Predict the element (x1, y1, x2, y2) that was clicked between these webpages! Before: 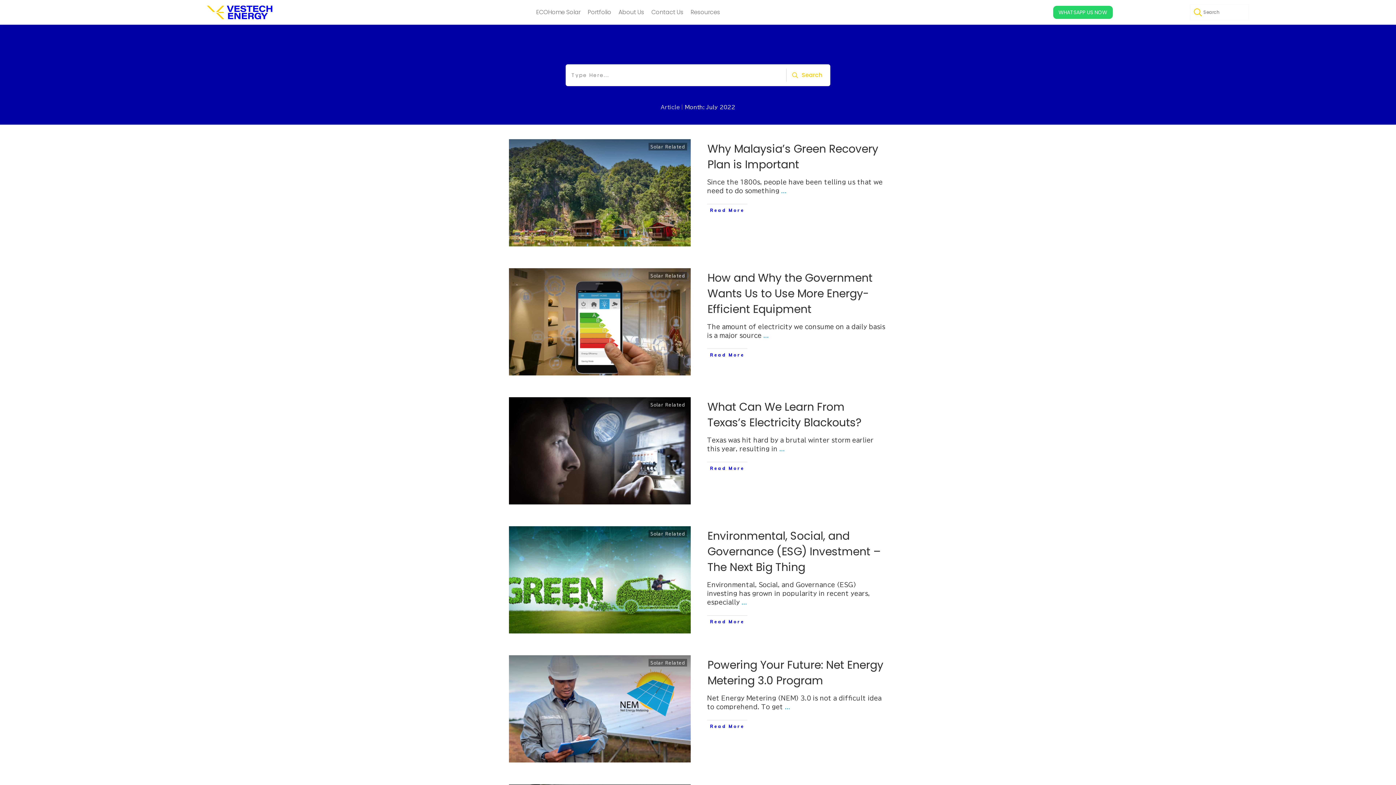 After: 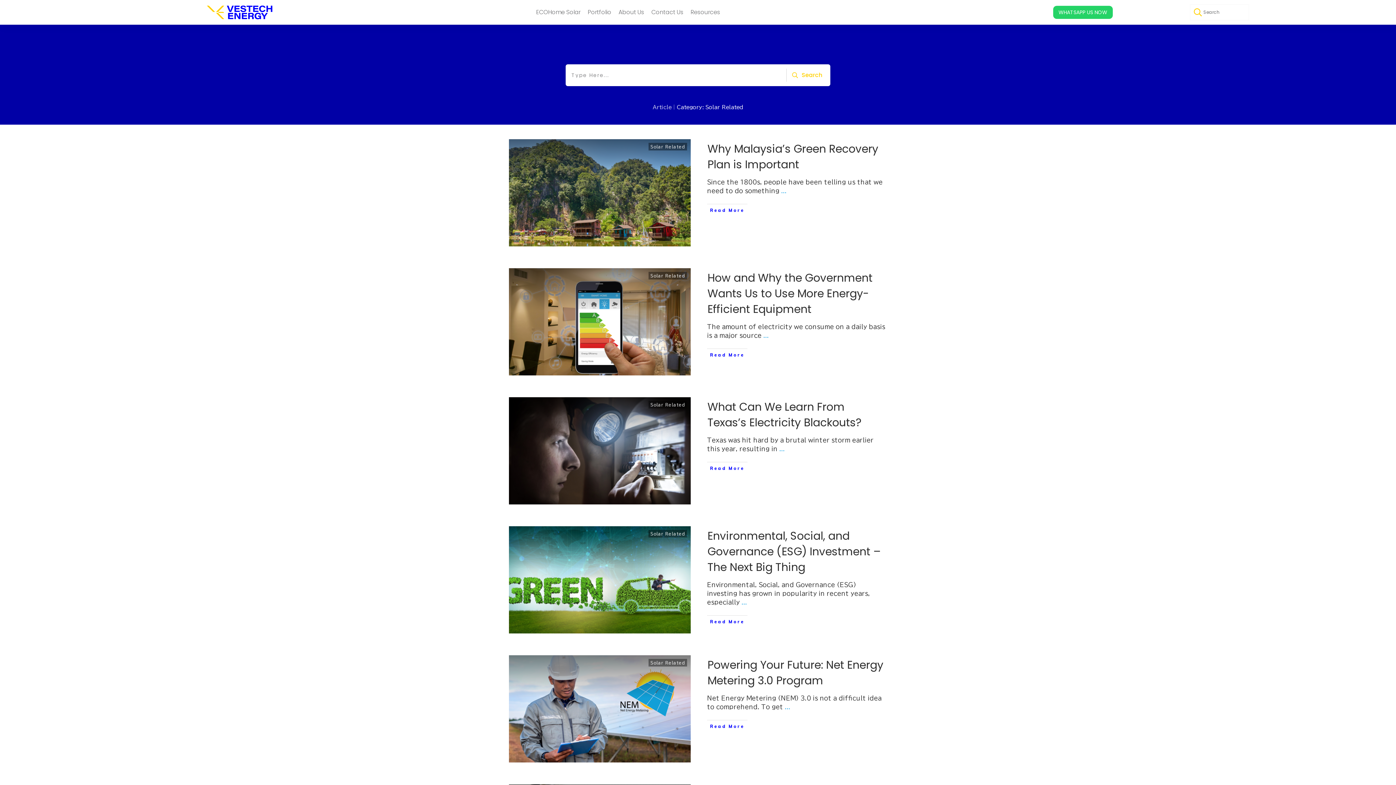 Action: bbox: (650, 402, 685, 406) label: Solar Related